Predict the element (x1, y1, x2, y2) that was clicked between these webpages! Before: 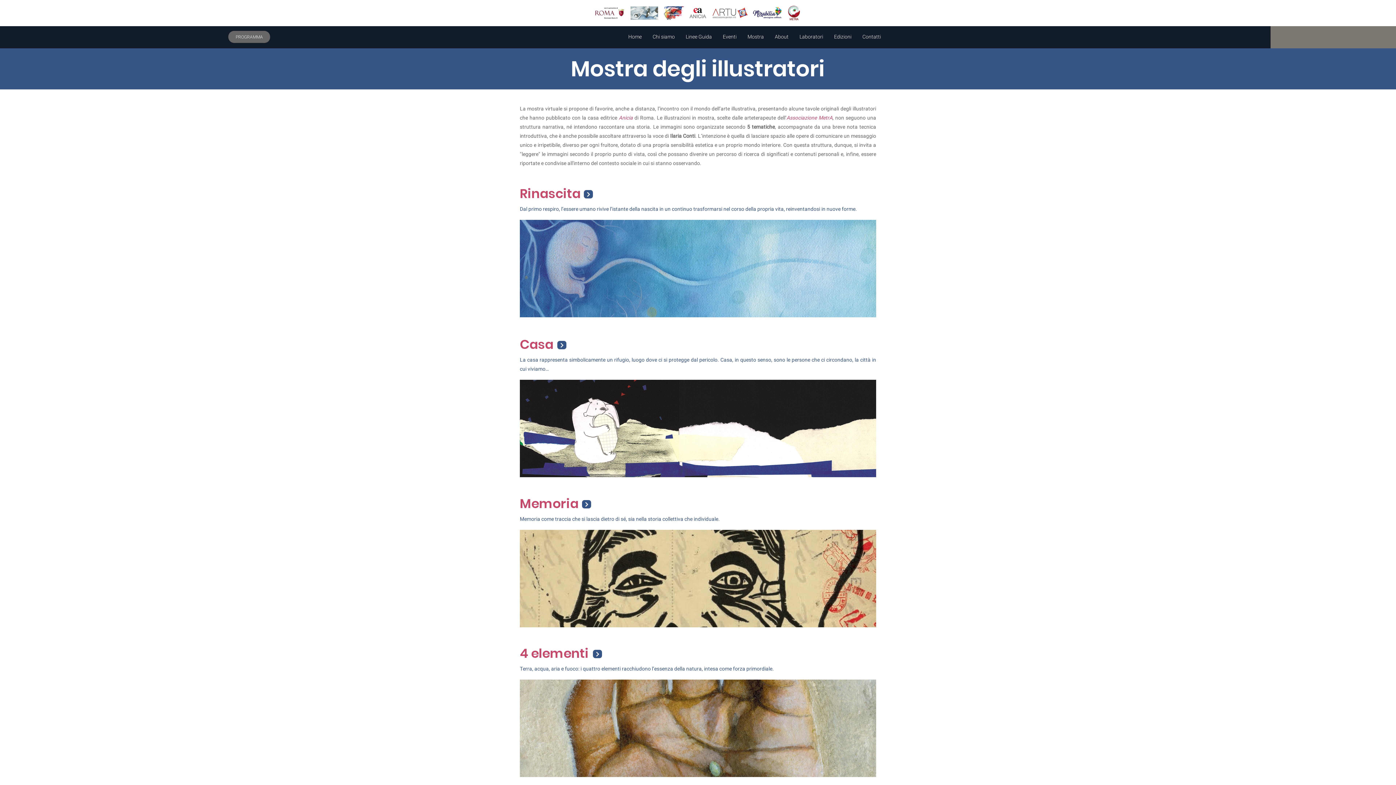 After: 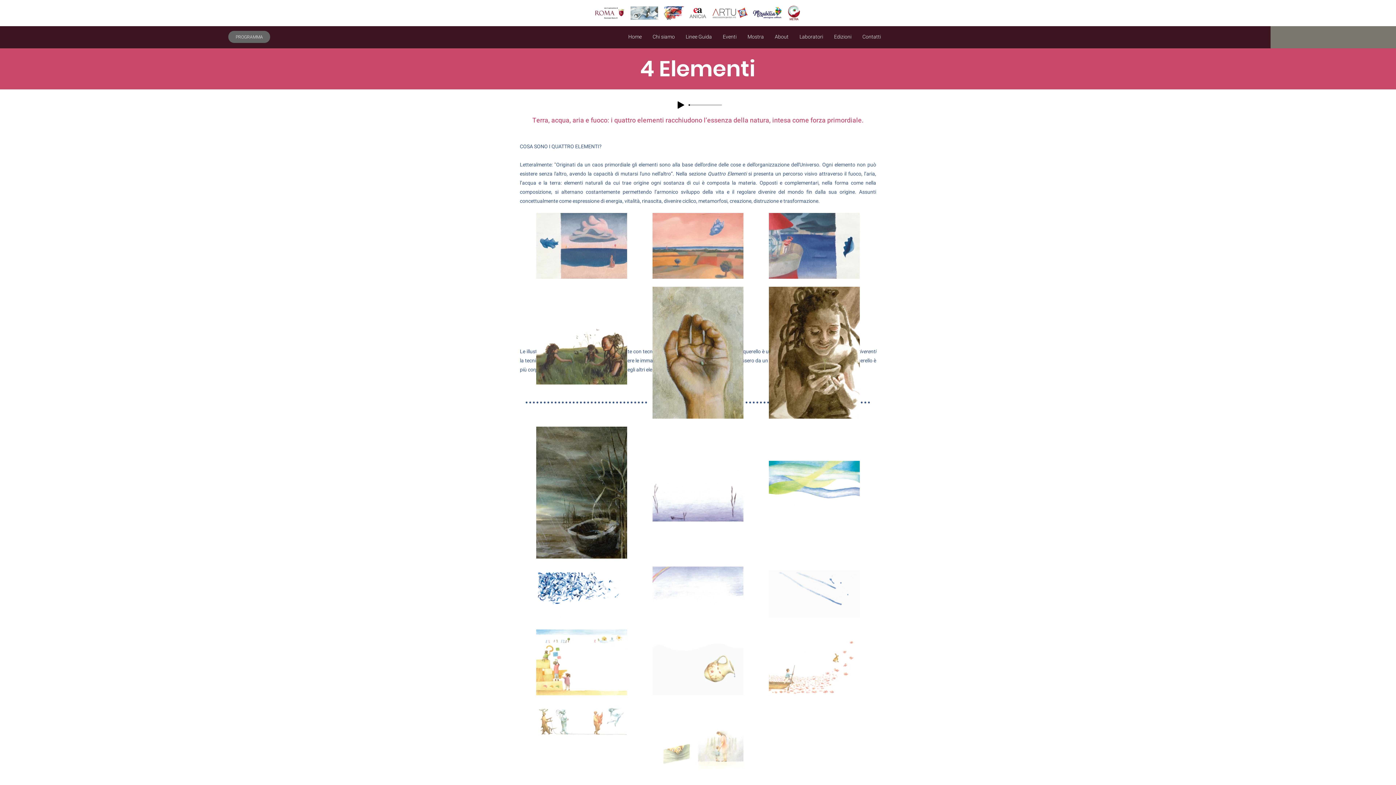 Action: label: Next bbox: (593, 650, 602, 658)